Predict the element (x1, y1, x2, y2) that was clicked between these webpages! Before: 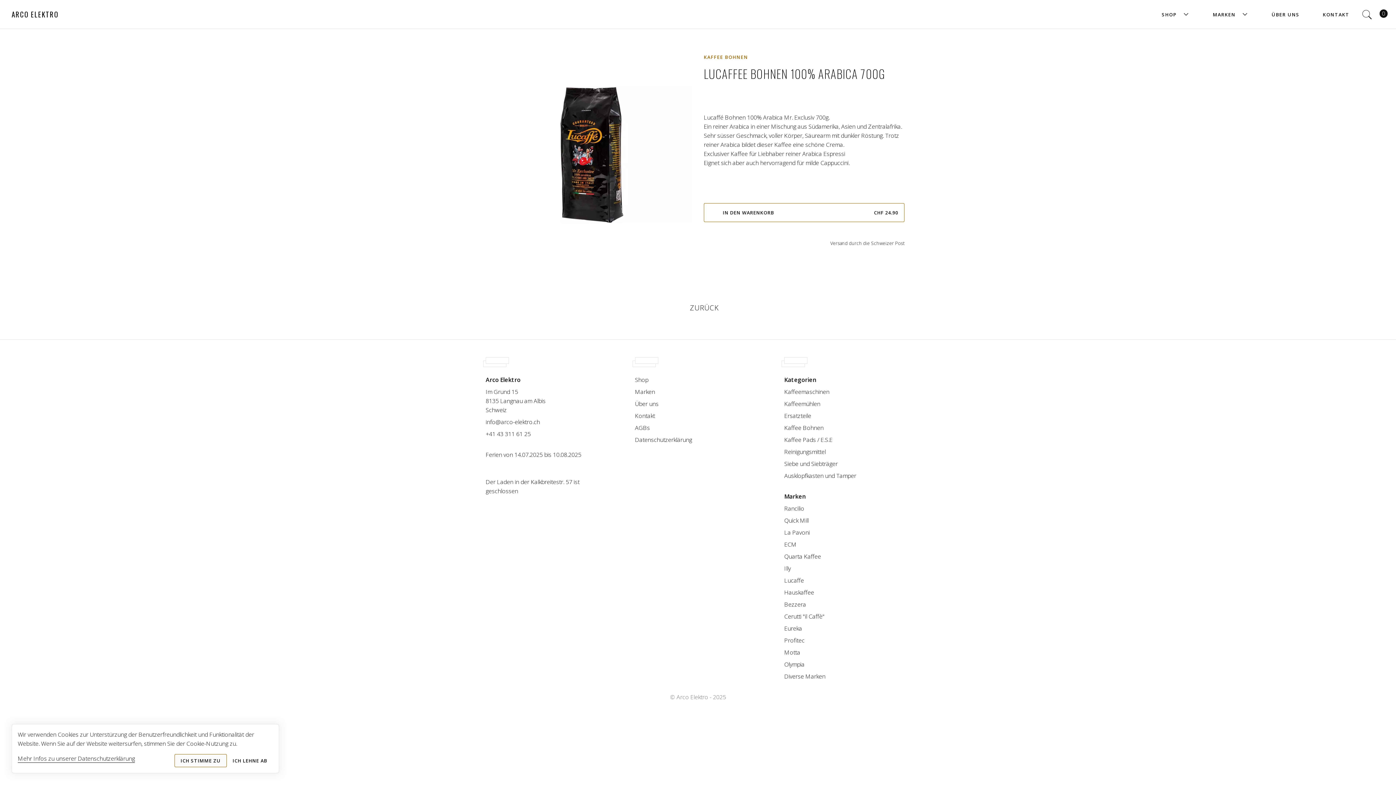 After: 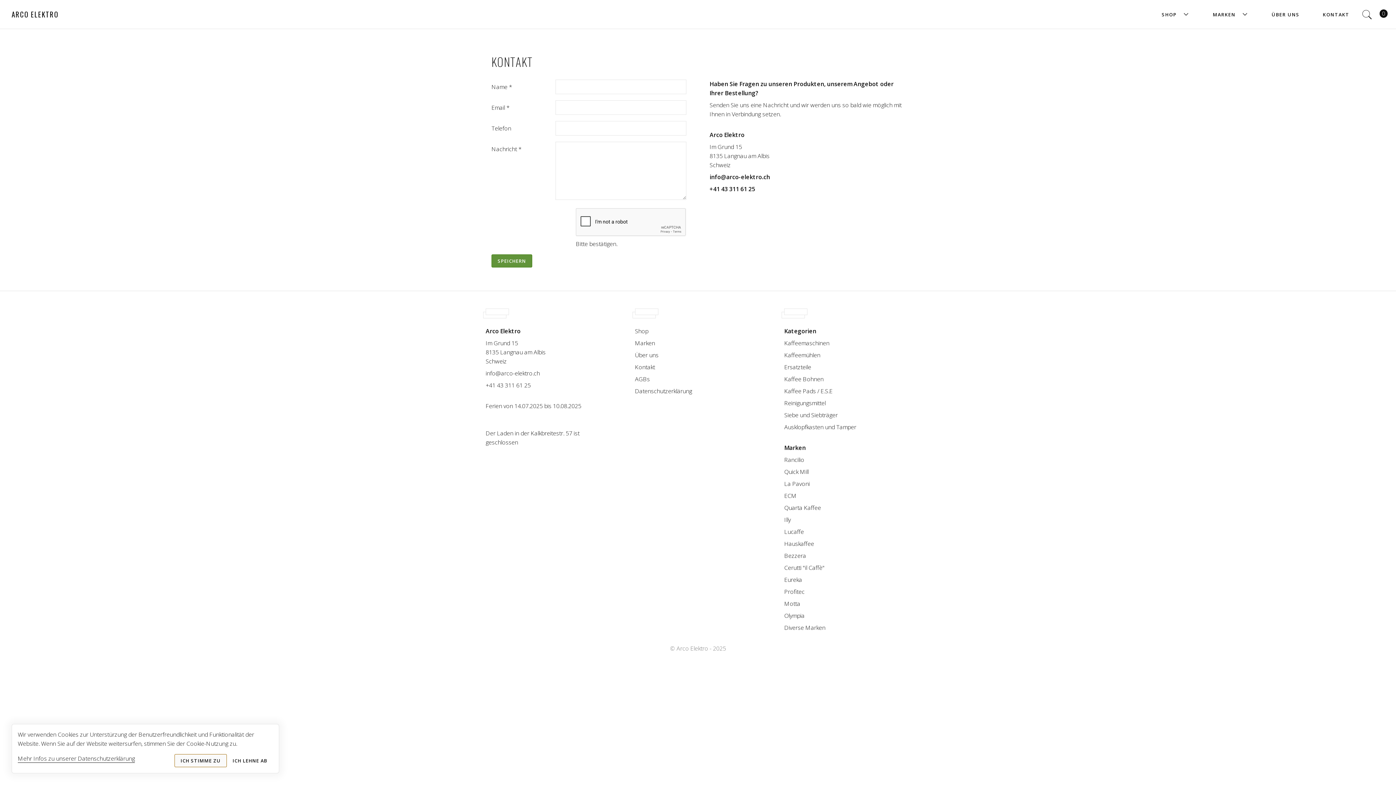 Action: label: KONTAKT bbox: (1311, 4, 1361, 23)